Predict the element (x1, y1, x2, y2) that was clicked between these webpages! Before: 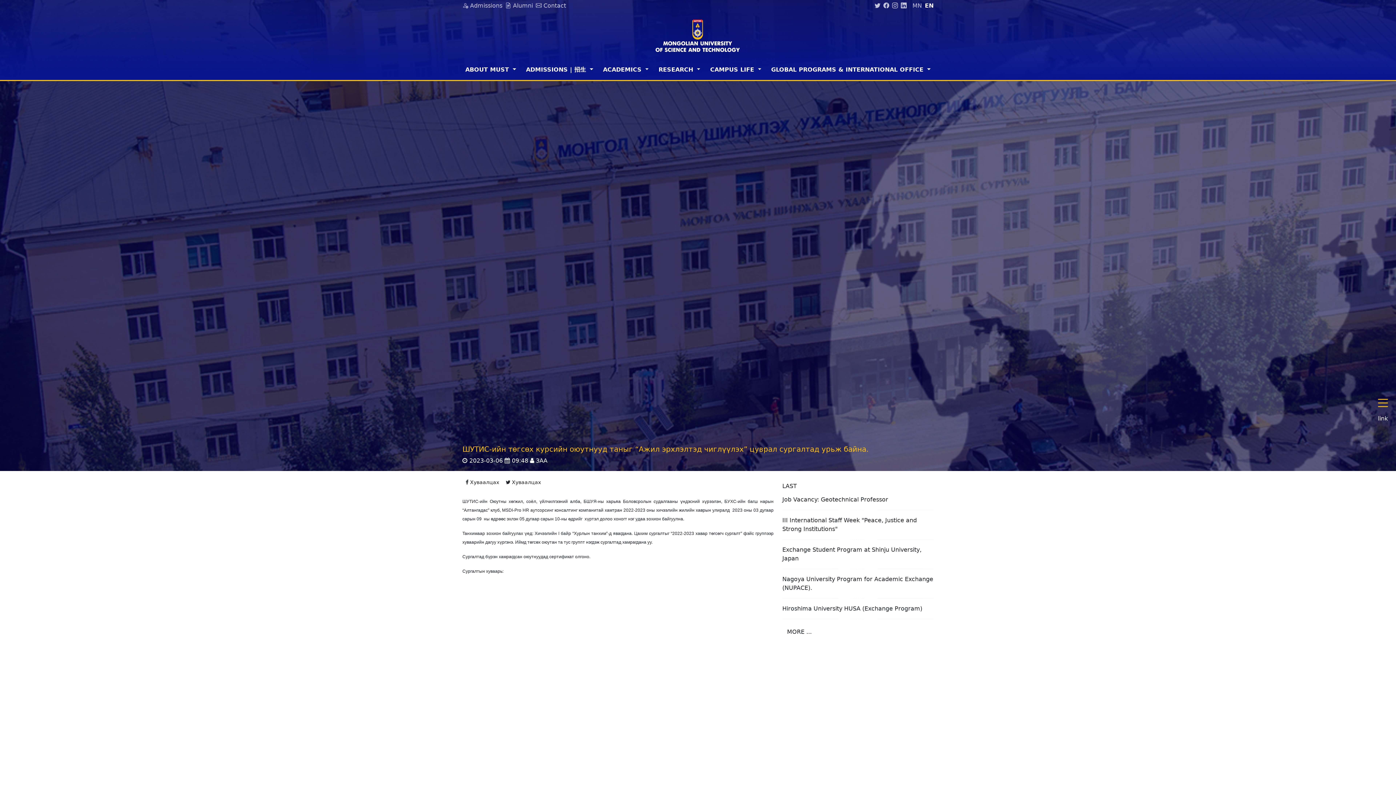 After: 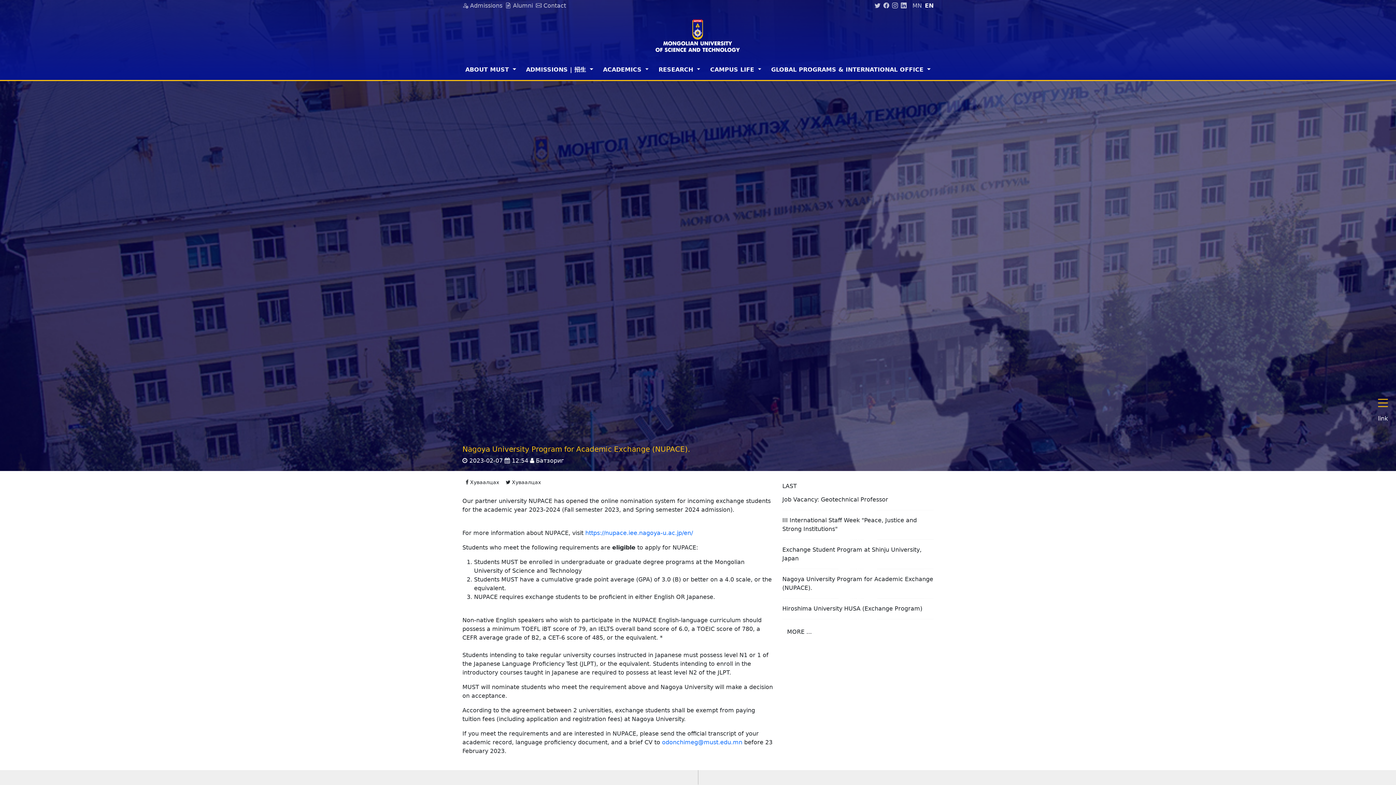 Action: label: Nagoya University Program for Academic Exchange (NUPACE). bbox: (782, 575, 933, 592)